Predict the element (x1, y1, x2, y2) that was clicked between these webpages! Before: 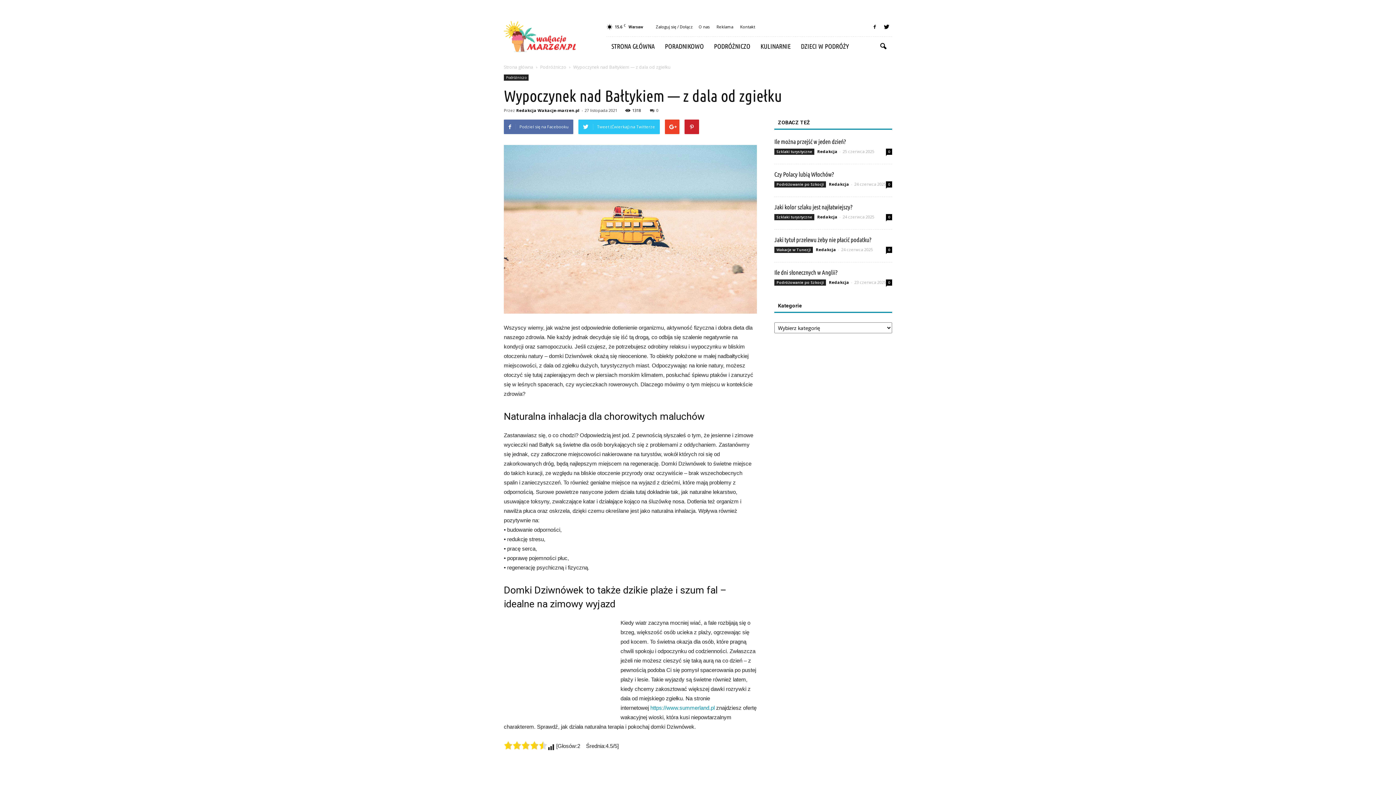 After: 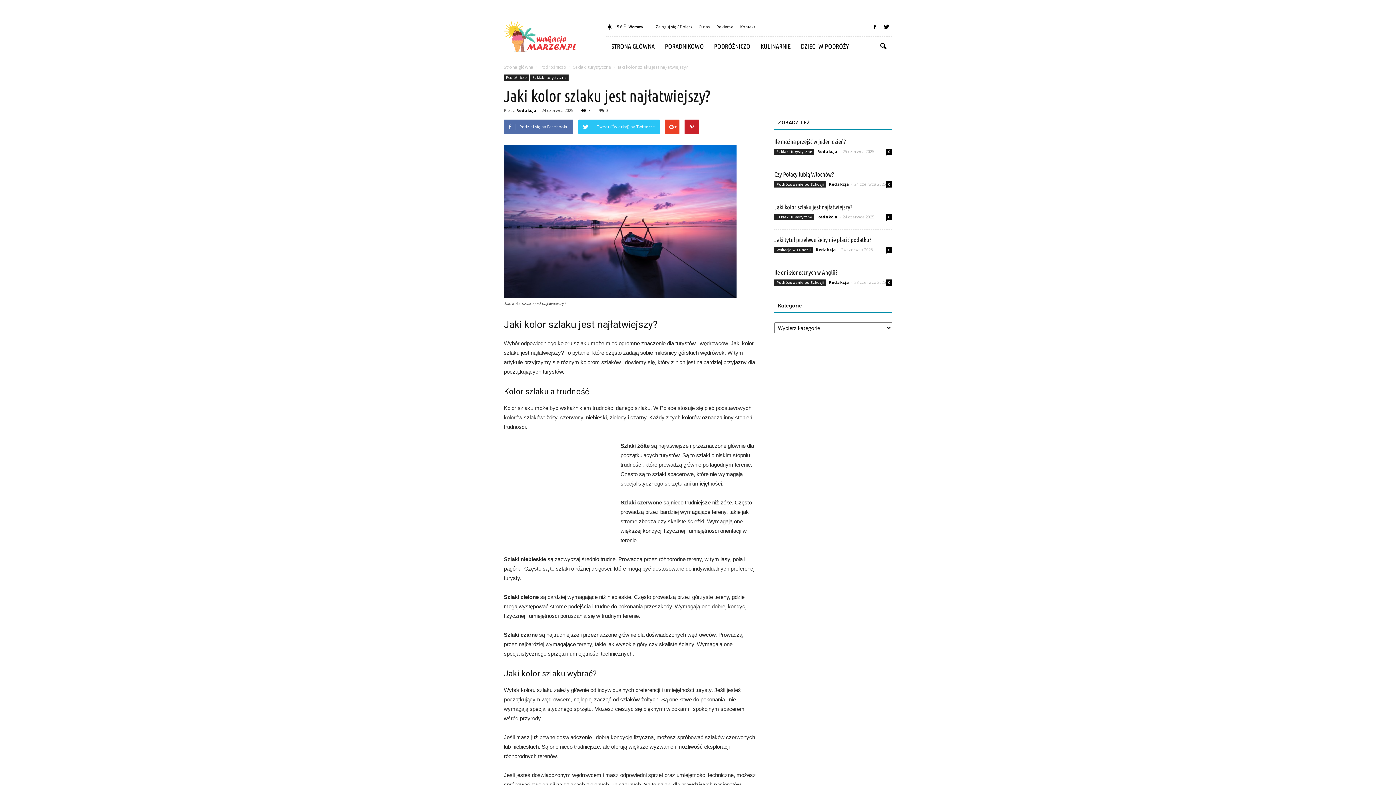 Action: label: Jaki kolor szlaku jest najłatwiejszy? bbox: (774, 203, 852, 210)